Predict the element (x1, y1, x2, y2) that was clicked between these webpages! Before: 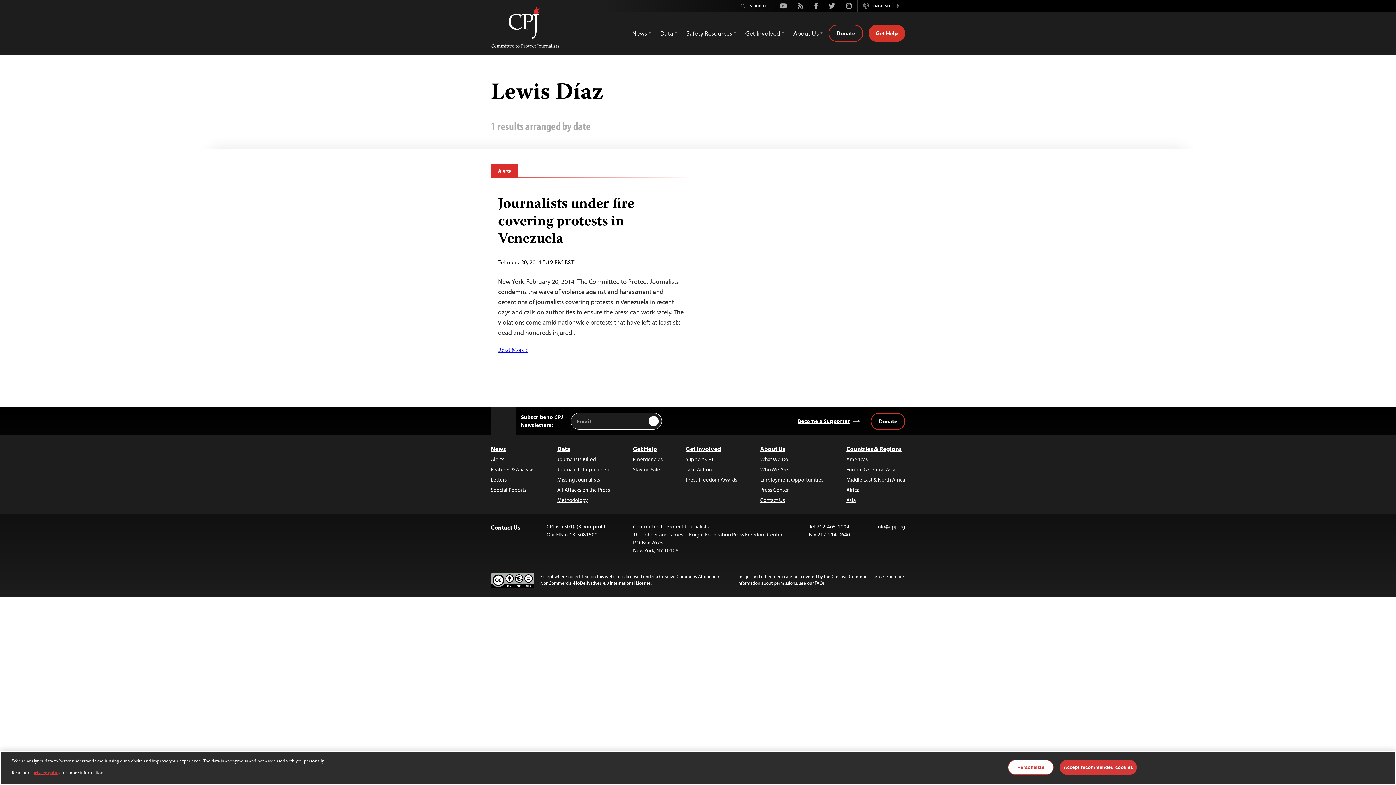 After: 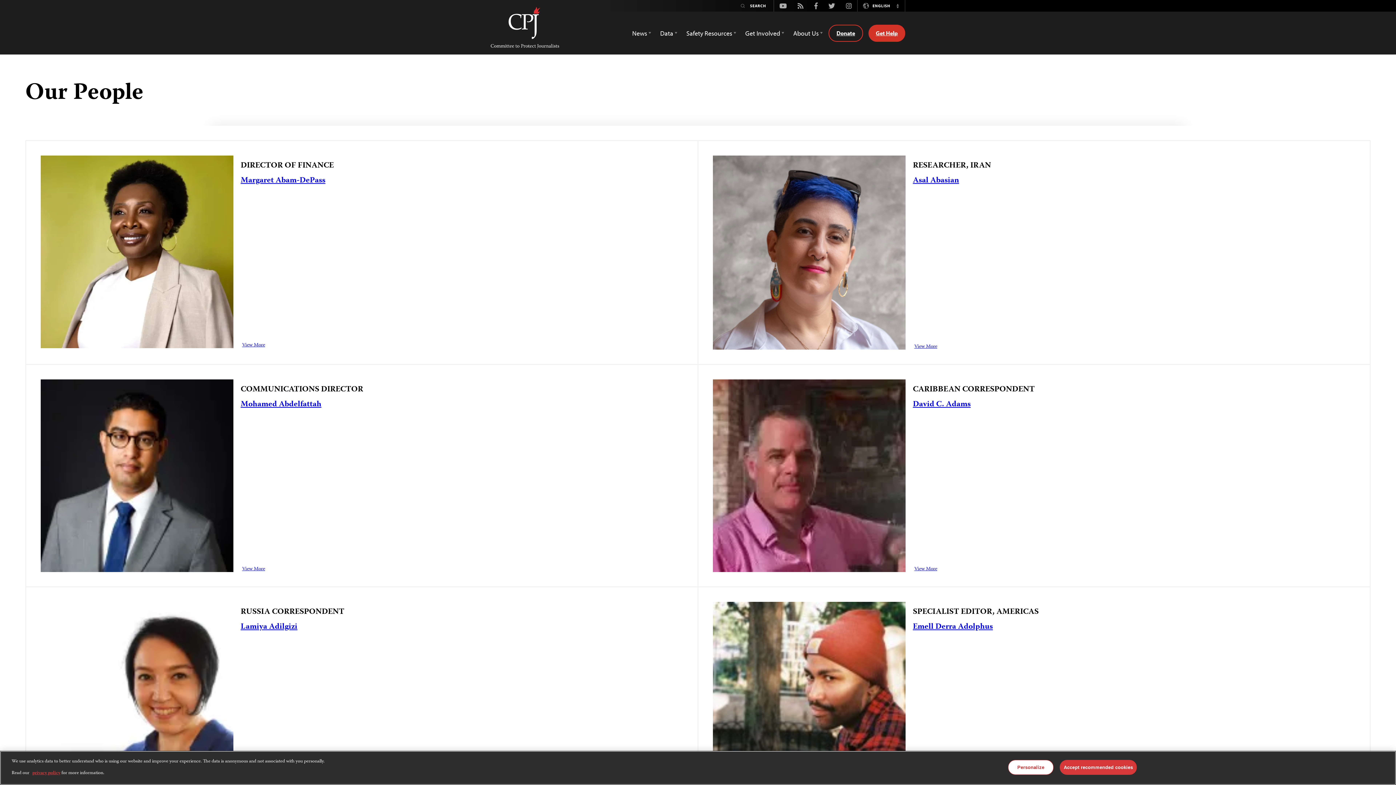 Action: bbox: (760, 465, 823, 473) label: Who We Are